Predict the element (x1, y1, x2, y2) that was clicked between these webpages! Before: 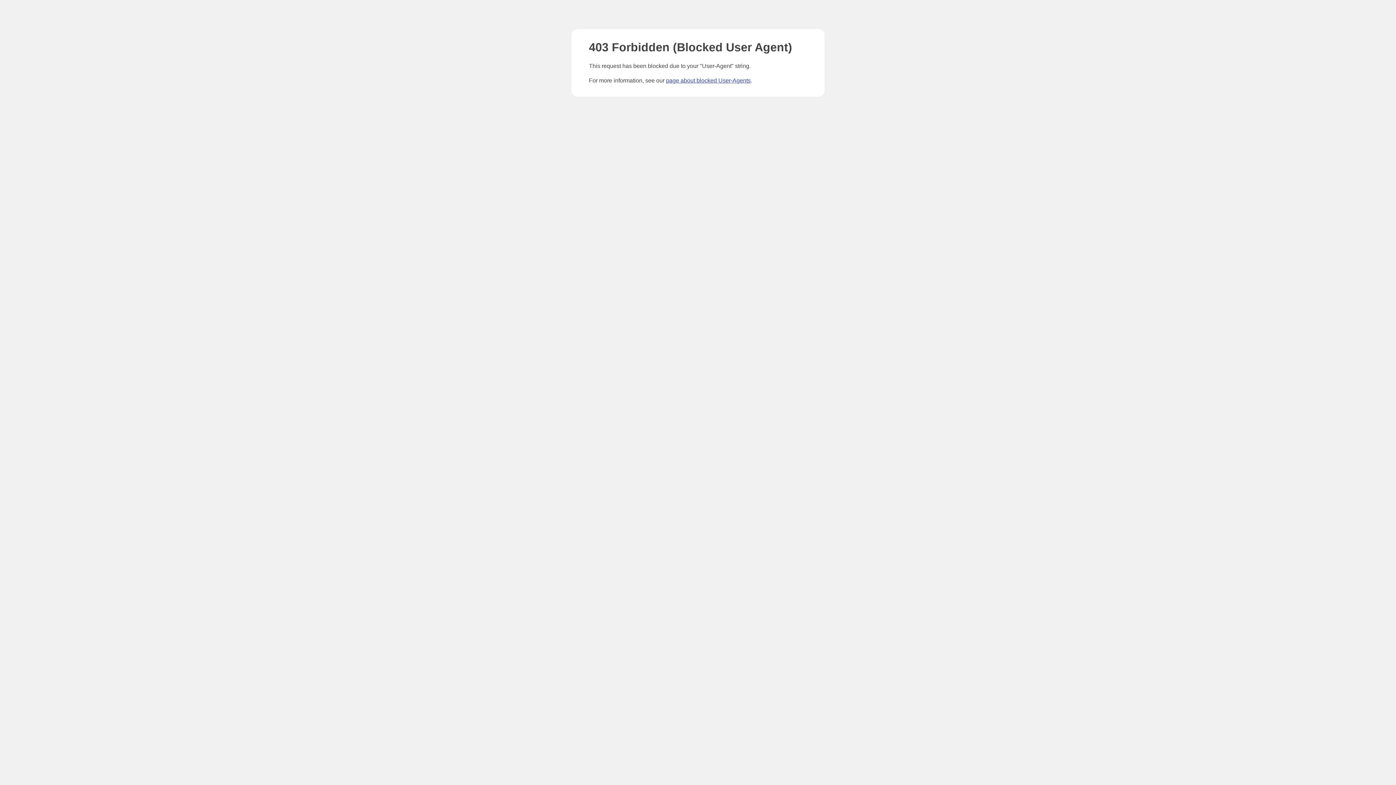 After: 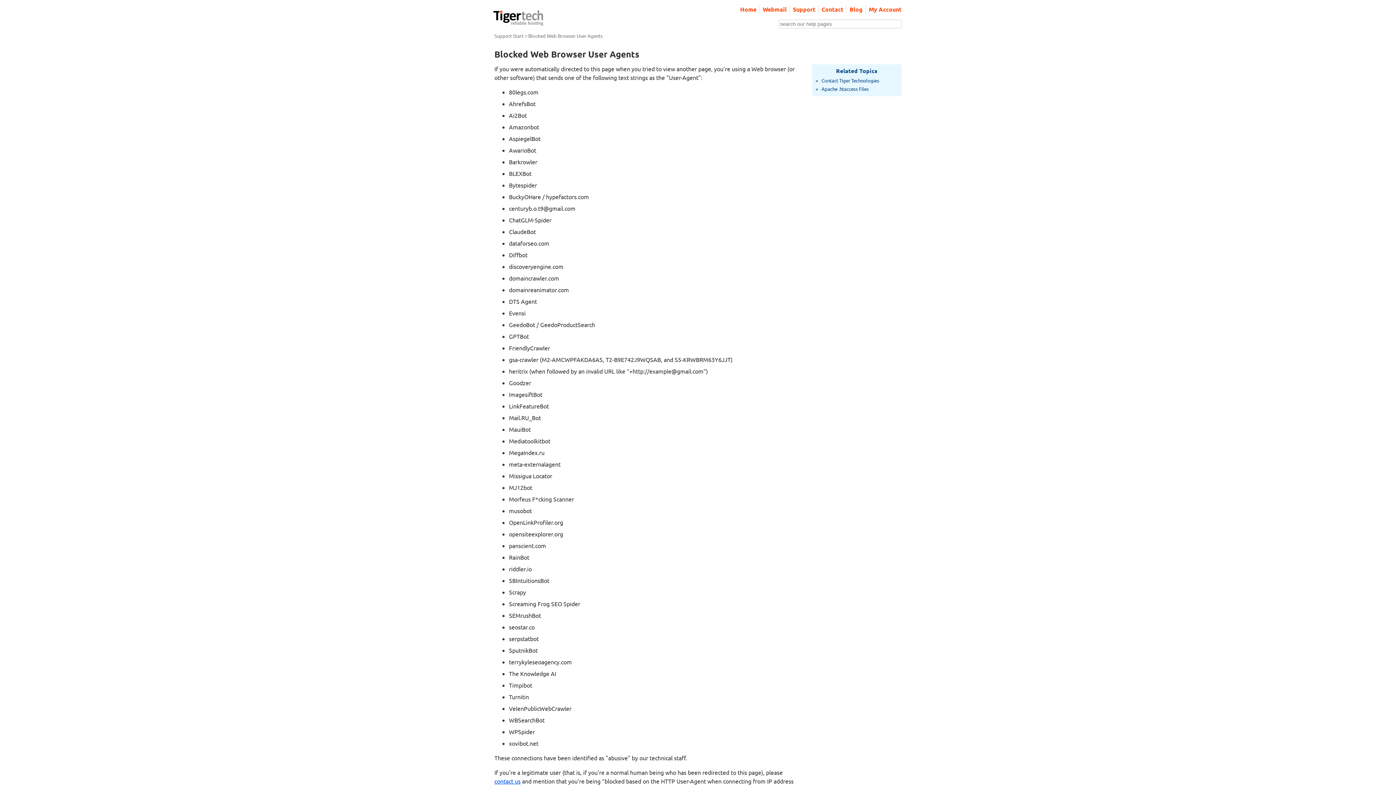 Action: label: page about blocked User-Agents bbox: (666, 77, 750, 83)